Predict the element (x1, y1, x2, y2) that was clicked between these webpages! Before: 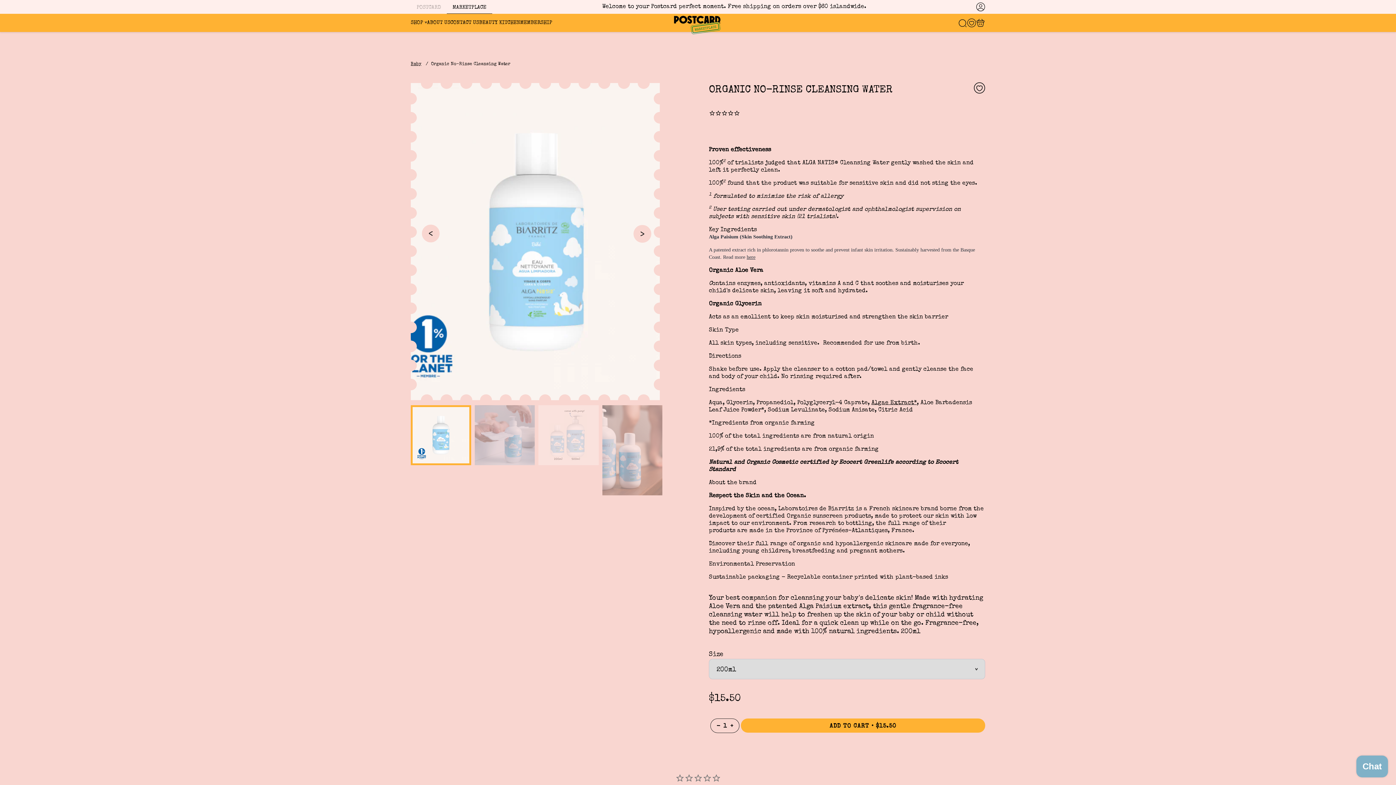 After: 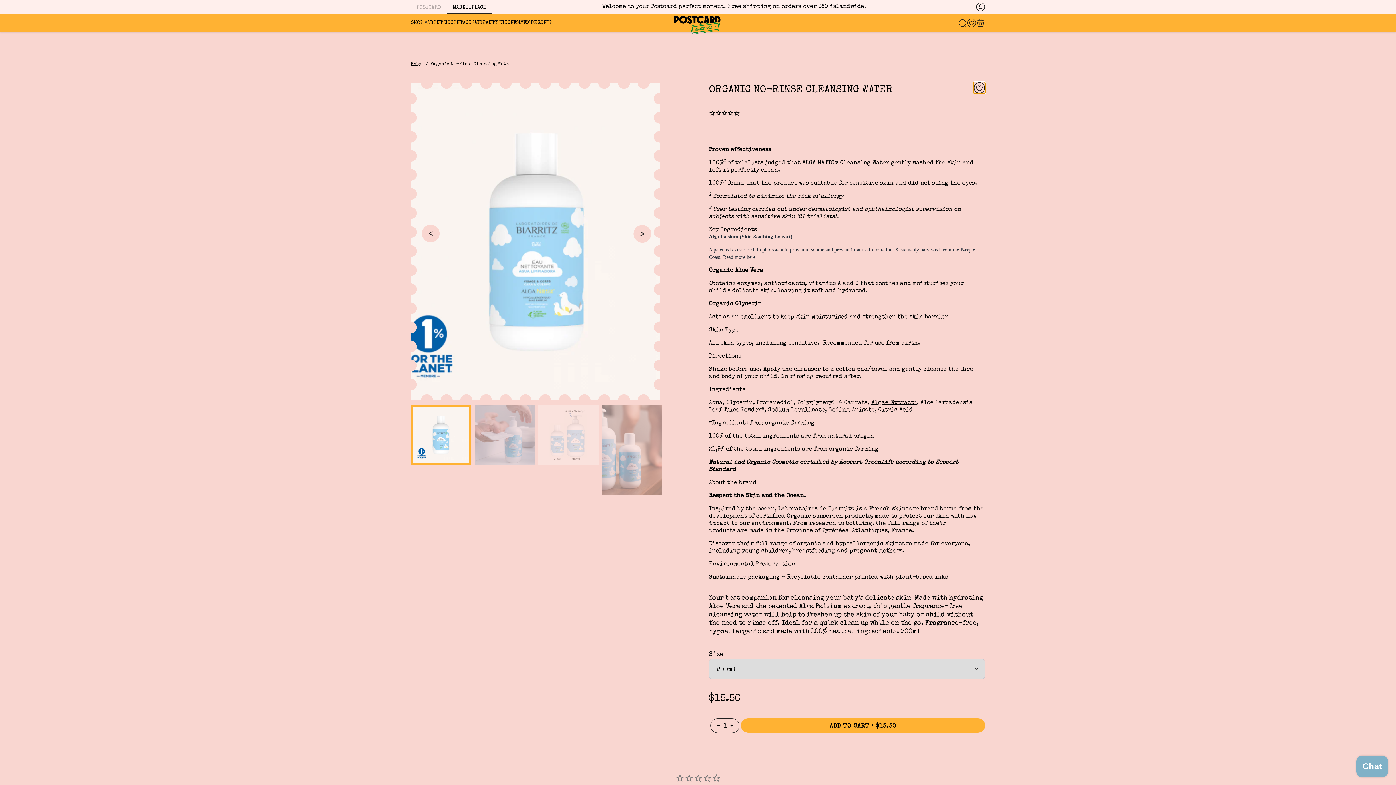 Action: bbox: (973, 82, 985, 93)